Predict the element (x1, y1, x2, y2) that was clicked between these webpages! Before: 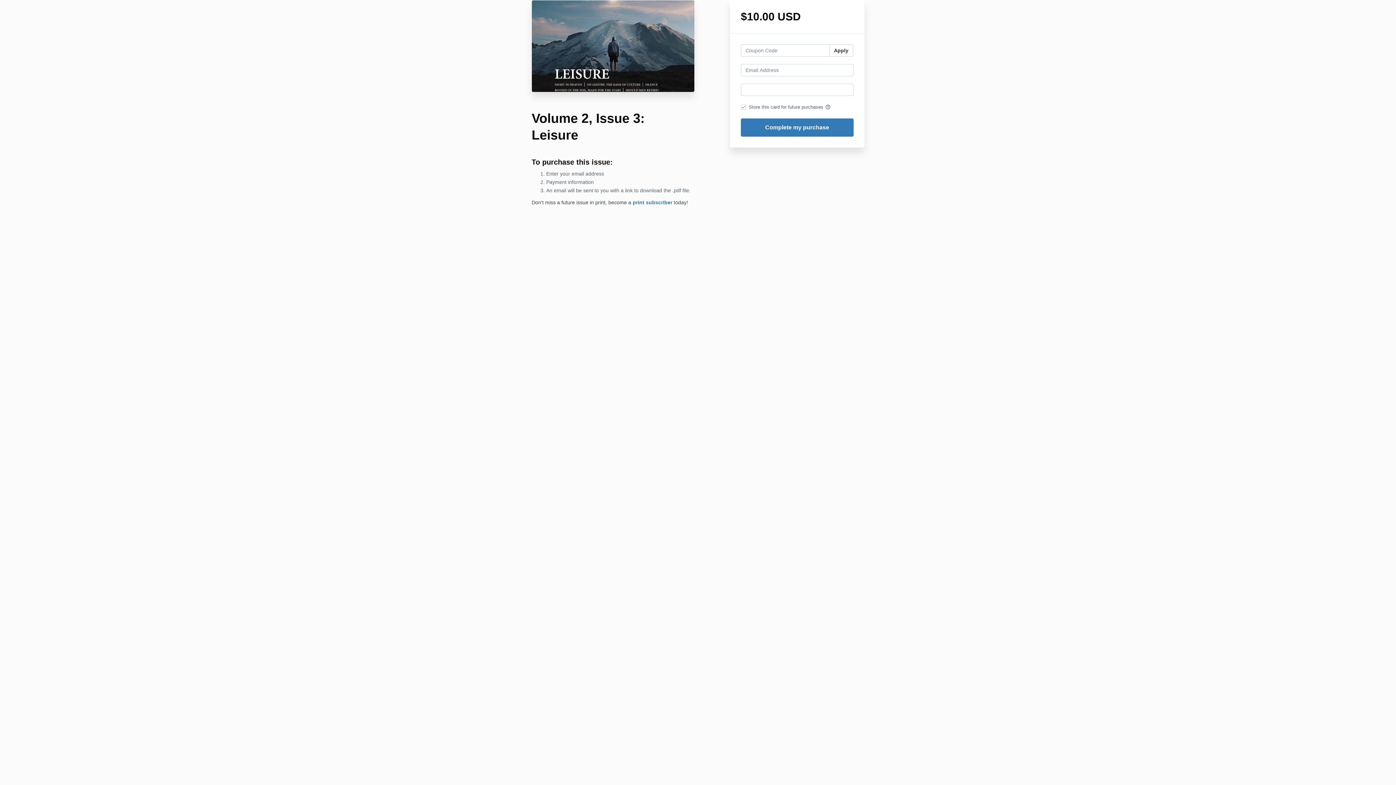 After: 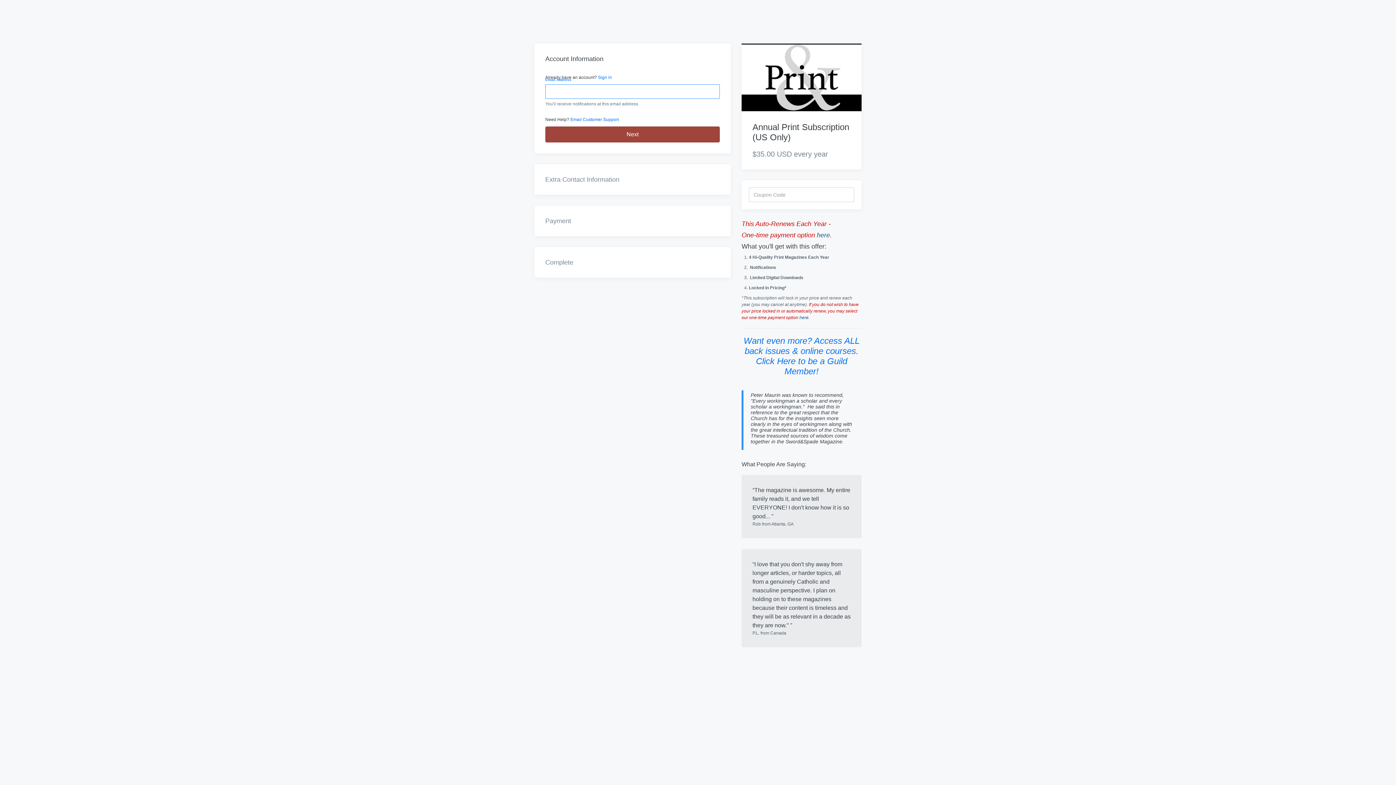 Action: bbox: (632, 199, 672, 205) label: print subscriber